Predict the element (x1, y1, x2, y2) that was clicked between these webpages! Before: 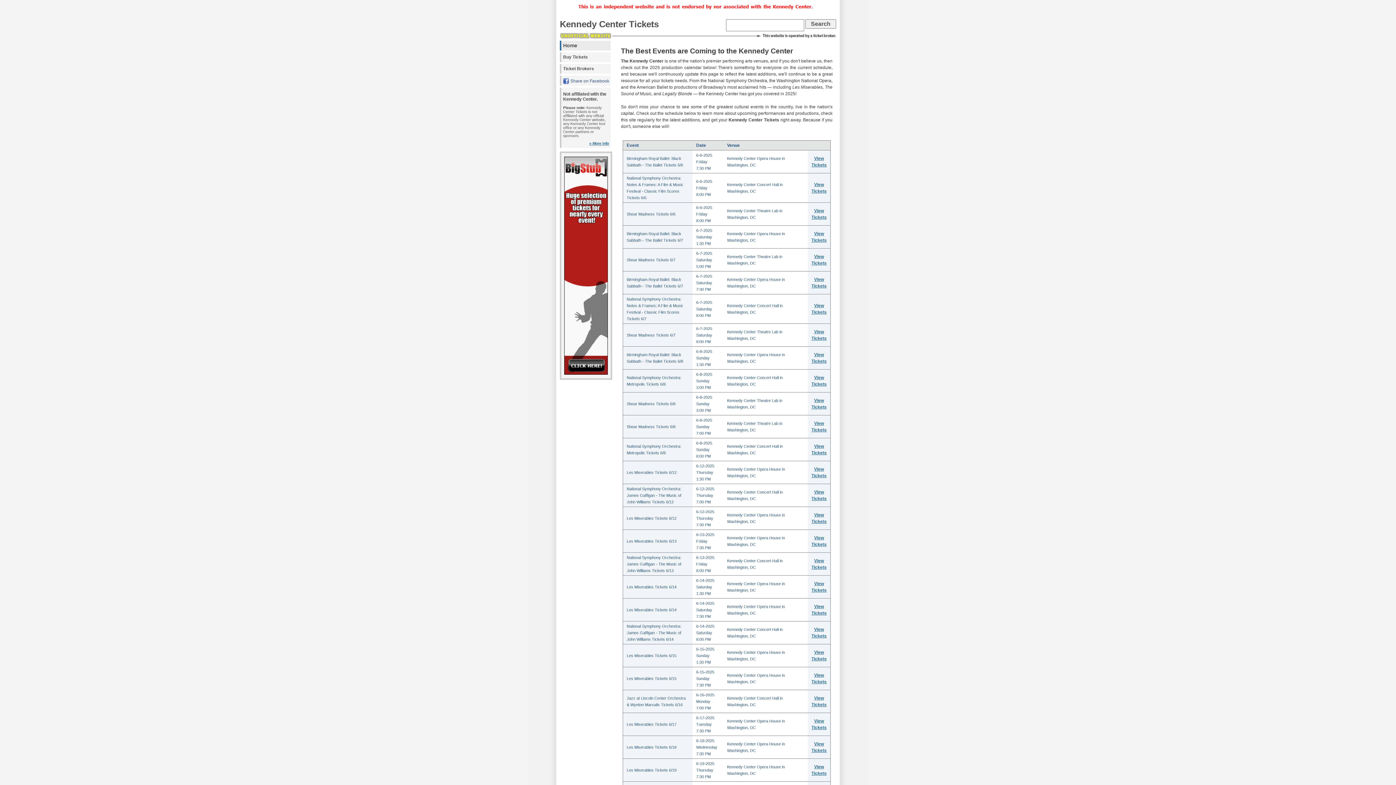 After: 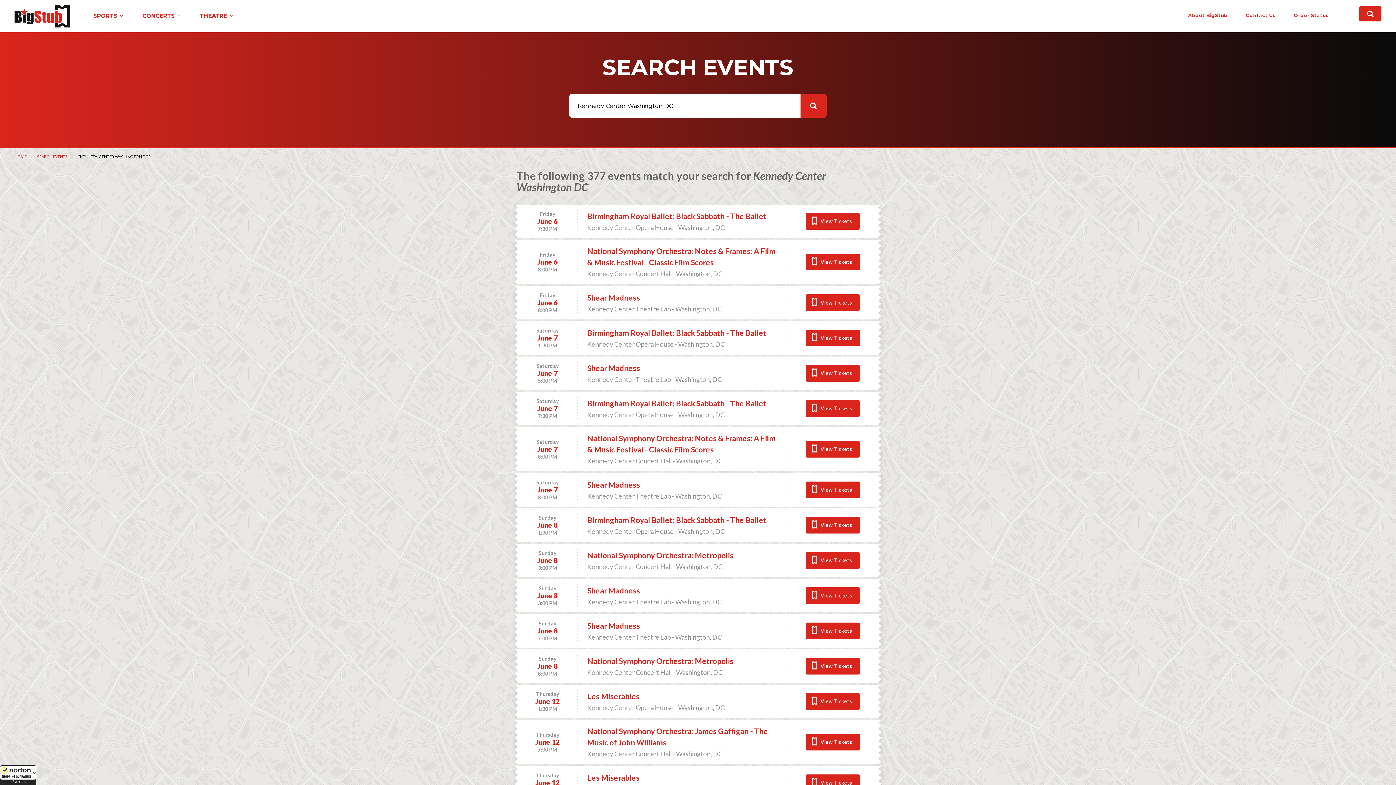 Action: bbox: (560, 52, 610, 62) label: Buy Tickets